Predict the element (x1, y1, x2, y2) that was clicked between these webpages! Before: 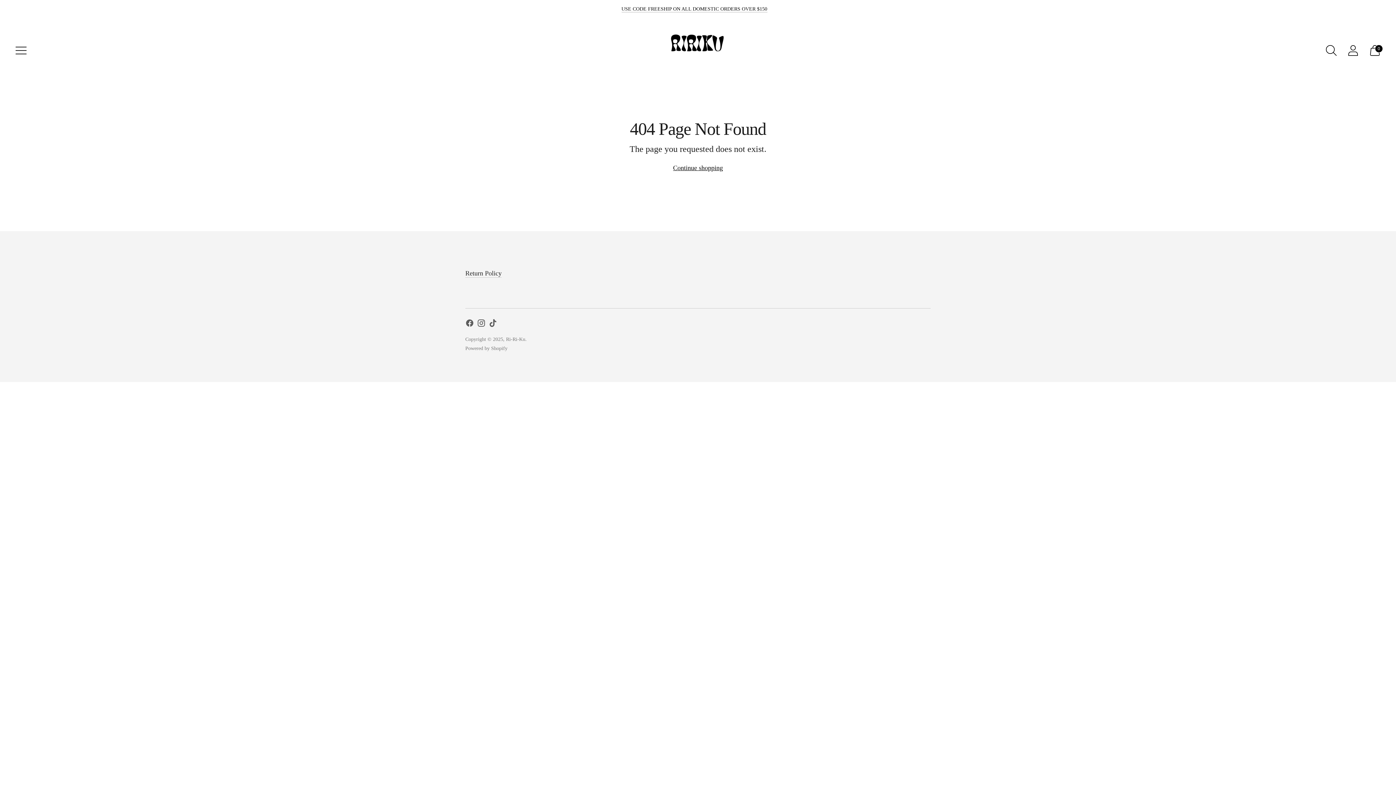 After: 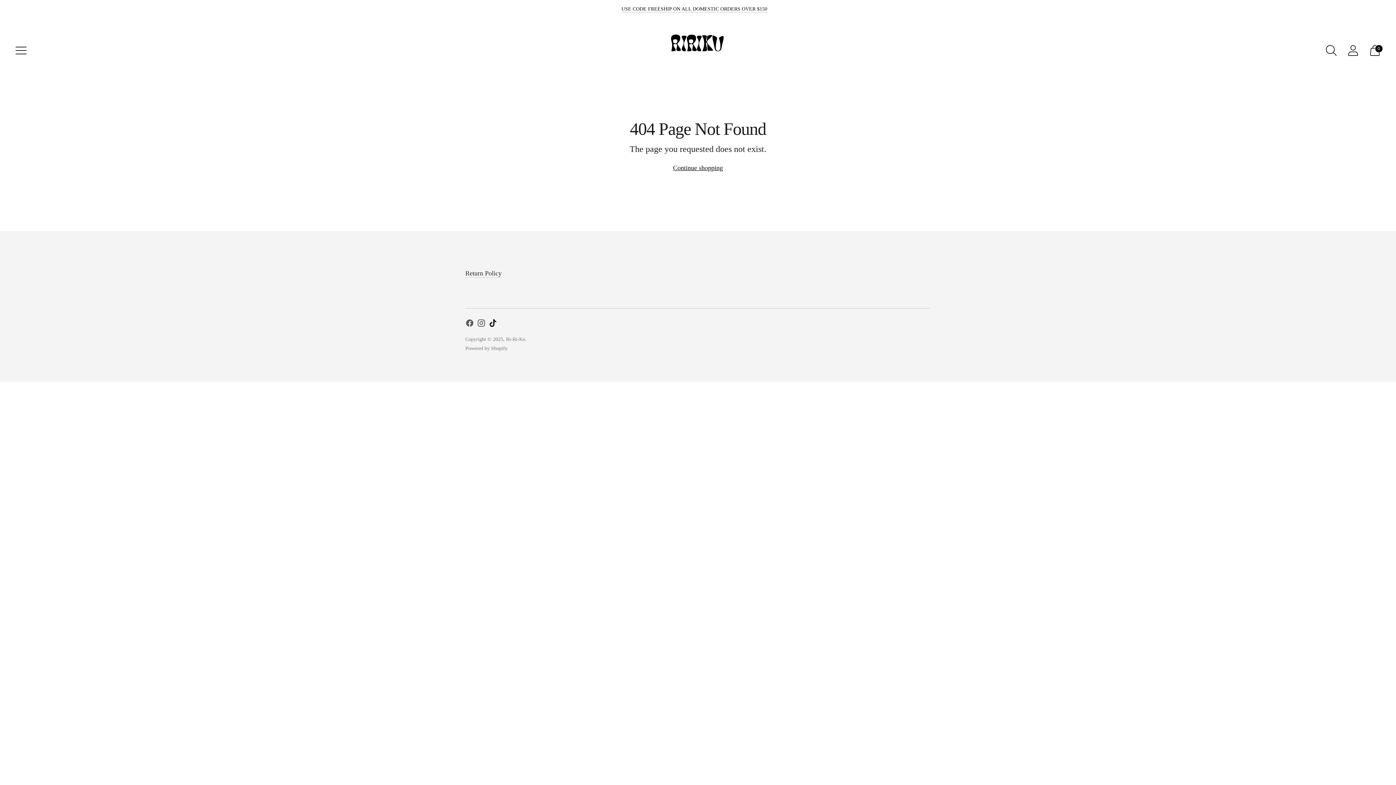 Action: bbox: (488, 319, 497, 330)